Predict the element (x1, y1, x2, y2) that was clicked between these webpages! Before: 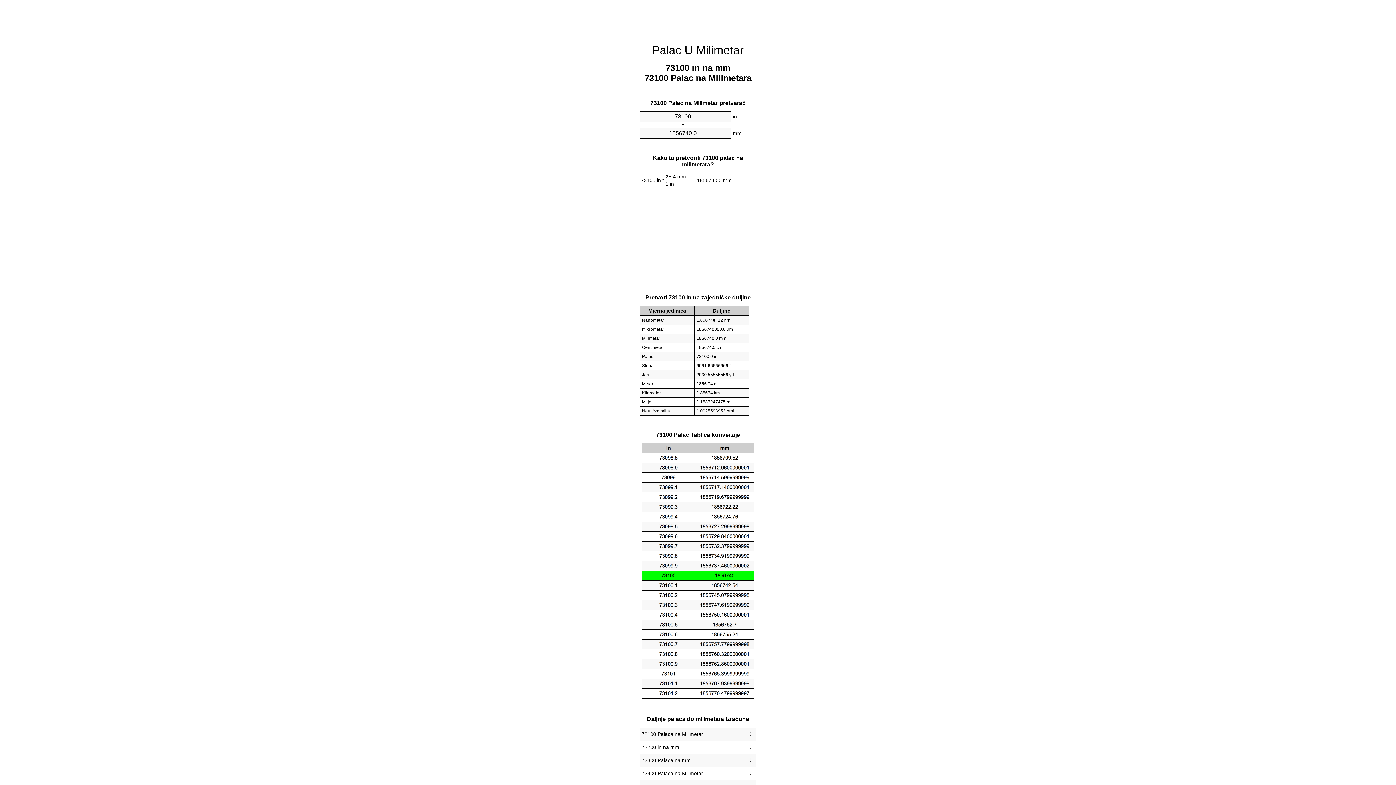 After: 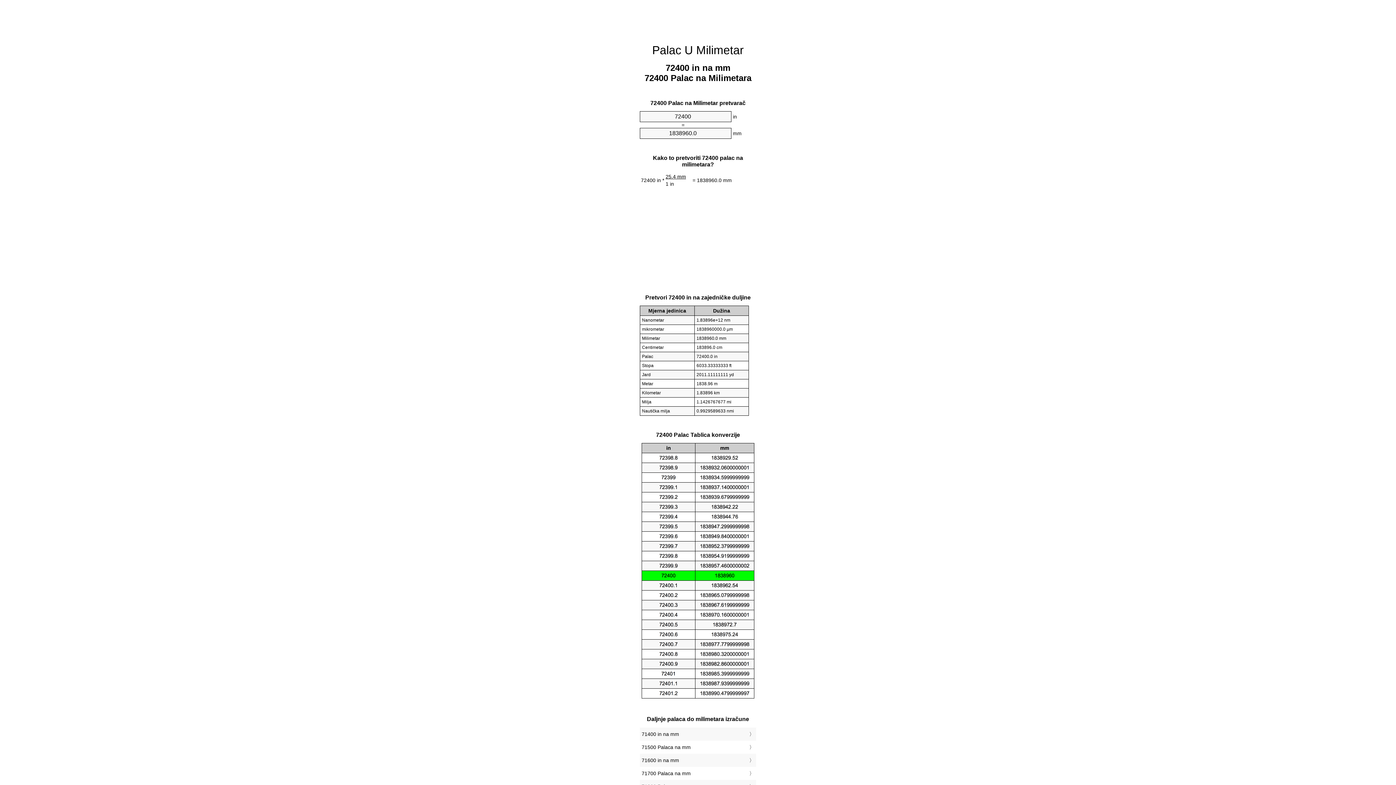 Action: label: 72400 Palaca na Milimetar bbox: (641, 769, 754, 778)